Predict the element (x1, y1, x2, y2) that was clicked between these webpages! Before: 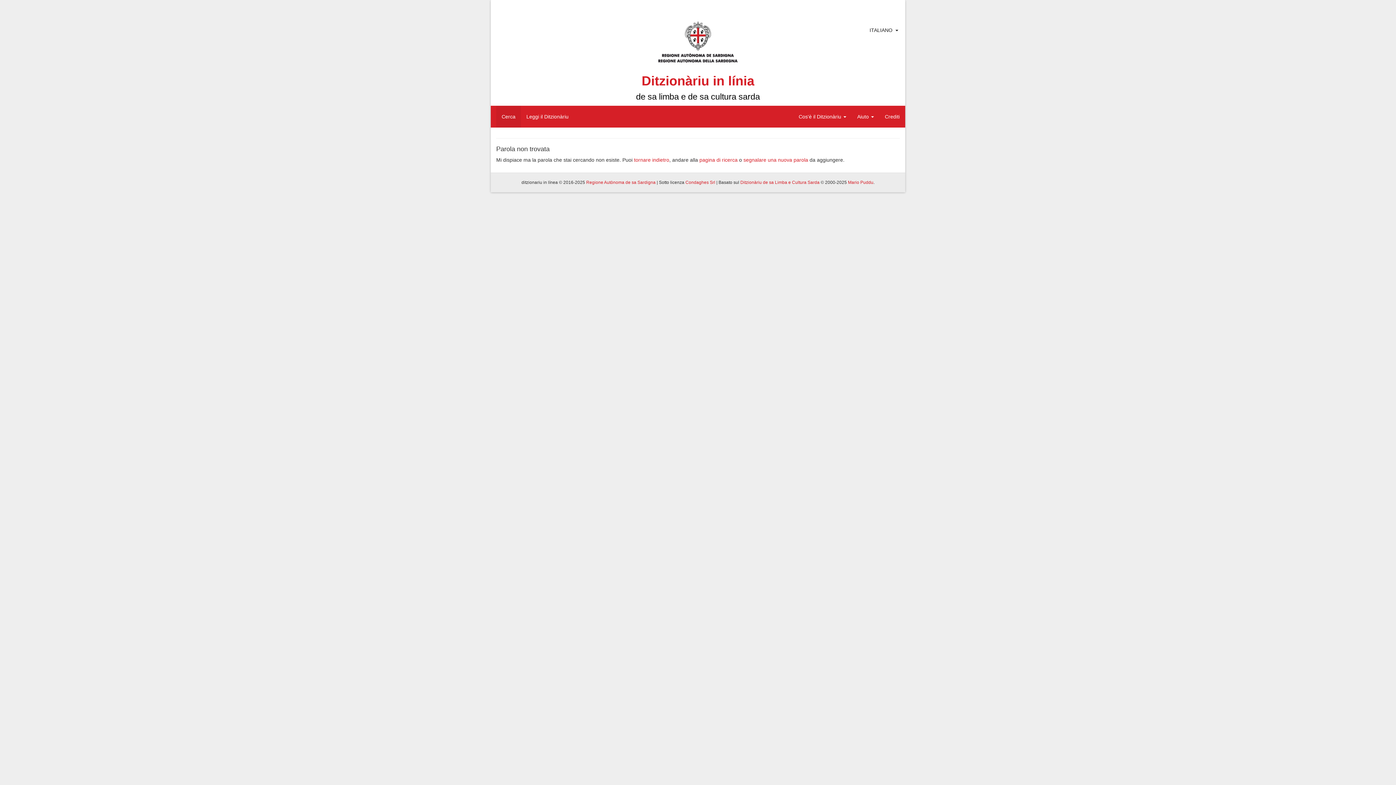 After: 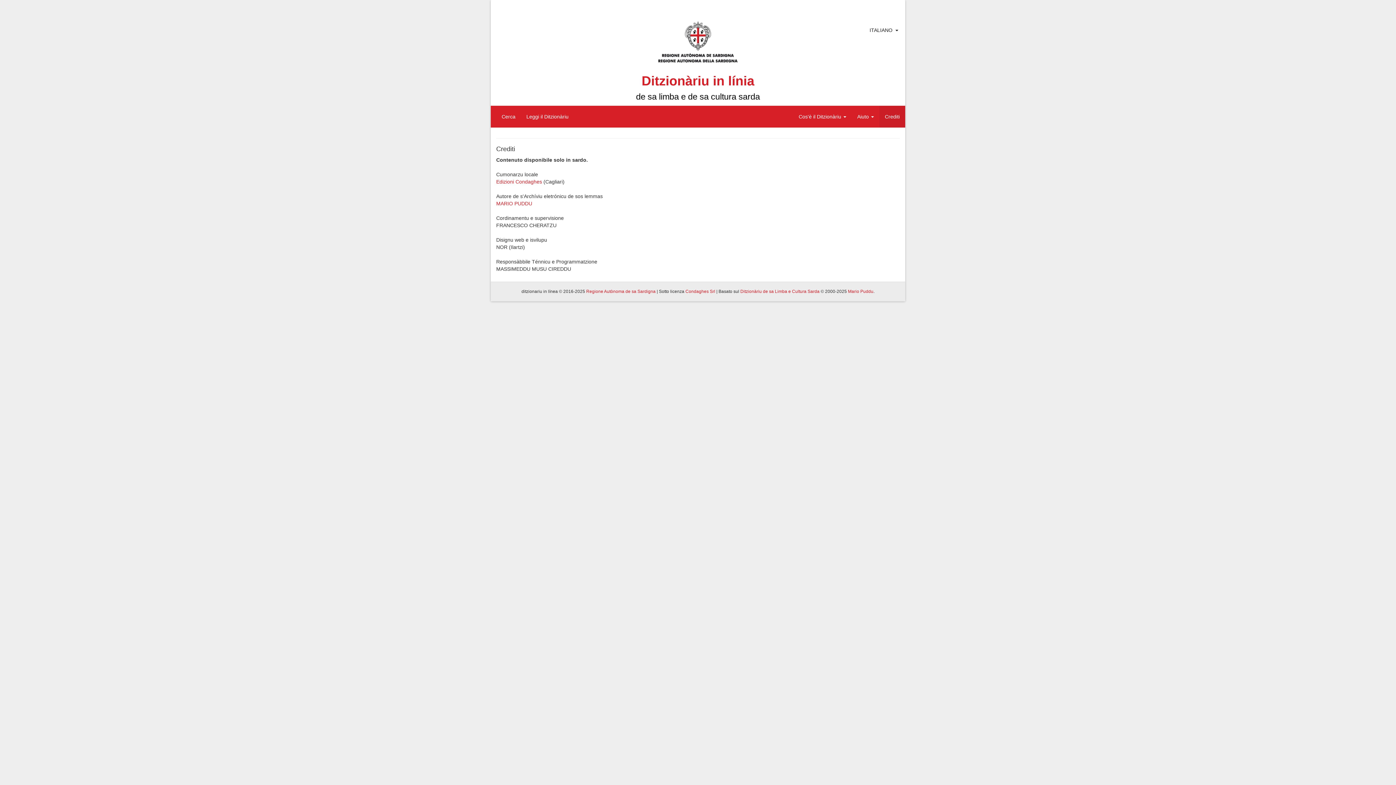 Action: bbox: (879, 105, 905, 127) label: Crediti